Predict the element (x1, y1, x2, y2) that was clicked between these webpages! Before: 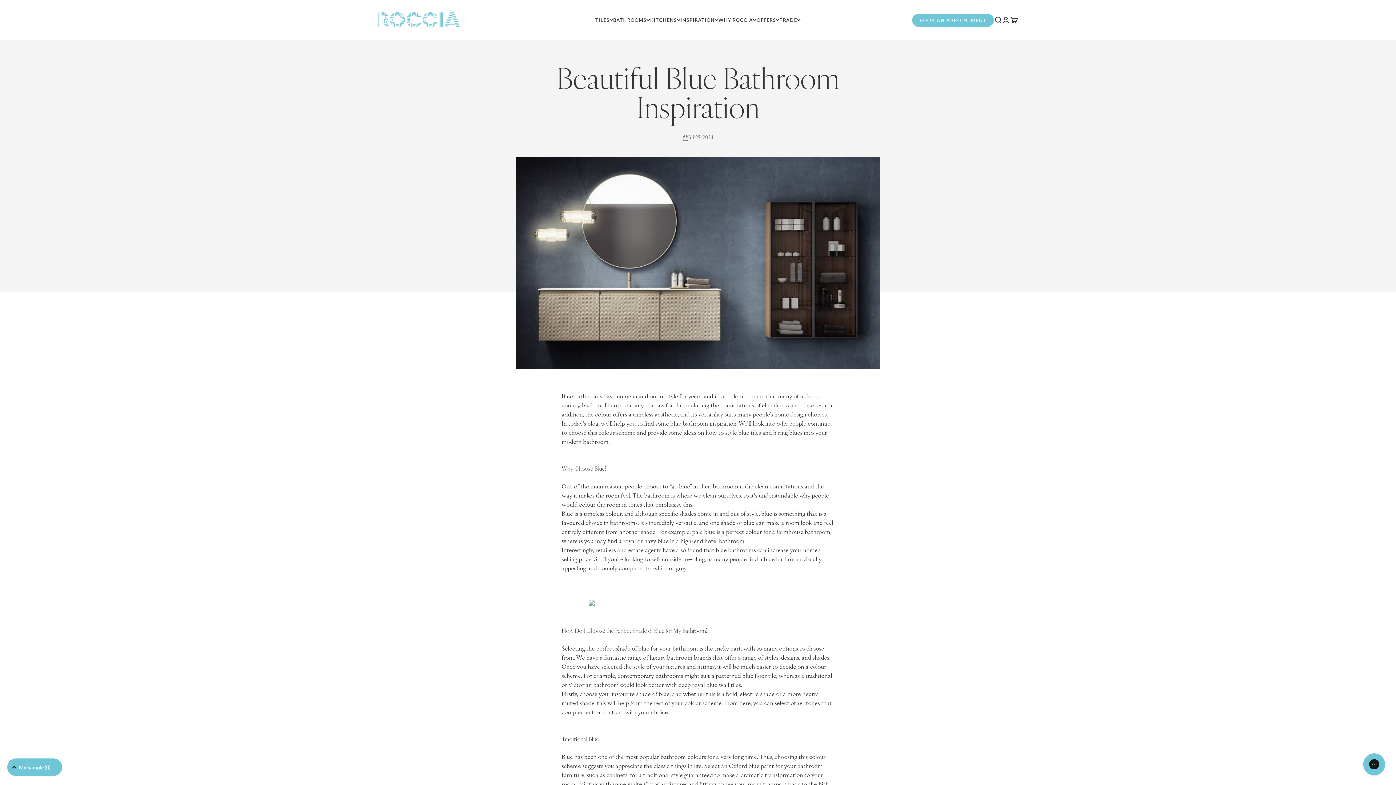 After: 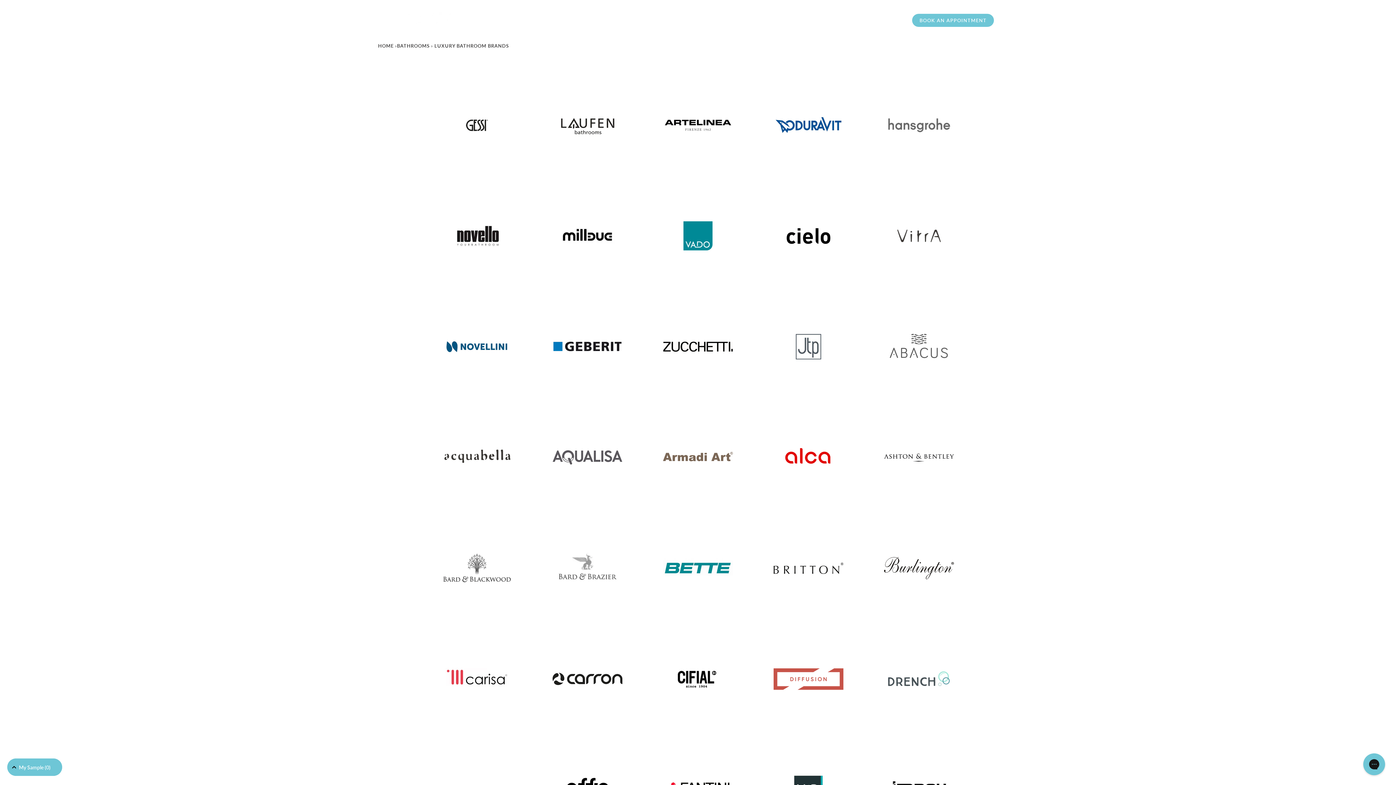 Action: bbox: (648, 655, 711, 661) label:  luxury bathroom brands